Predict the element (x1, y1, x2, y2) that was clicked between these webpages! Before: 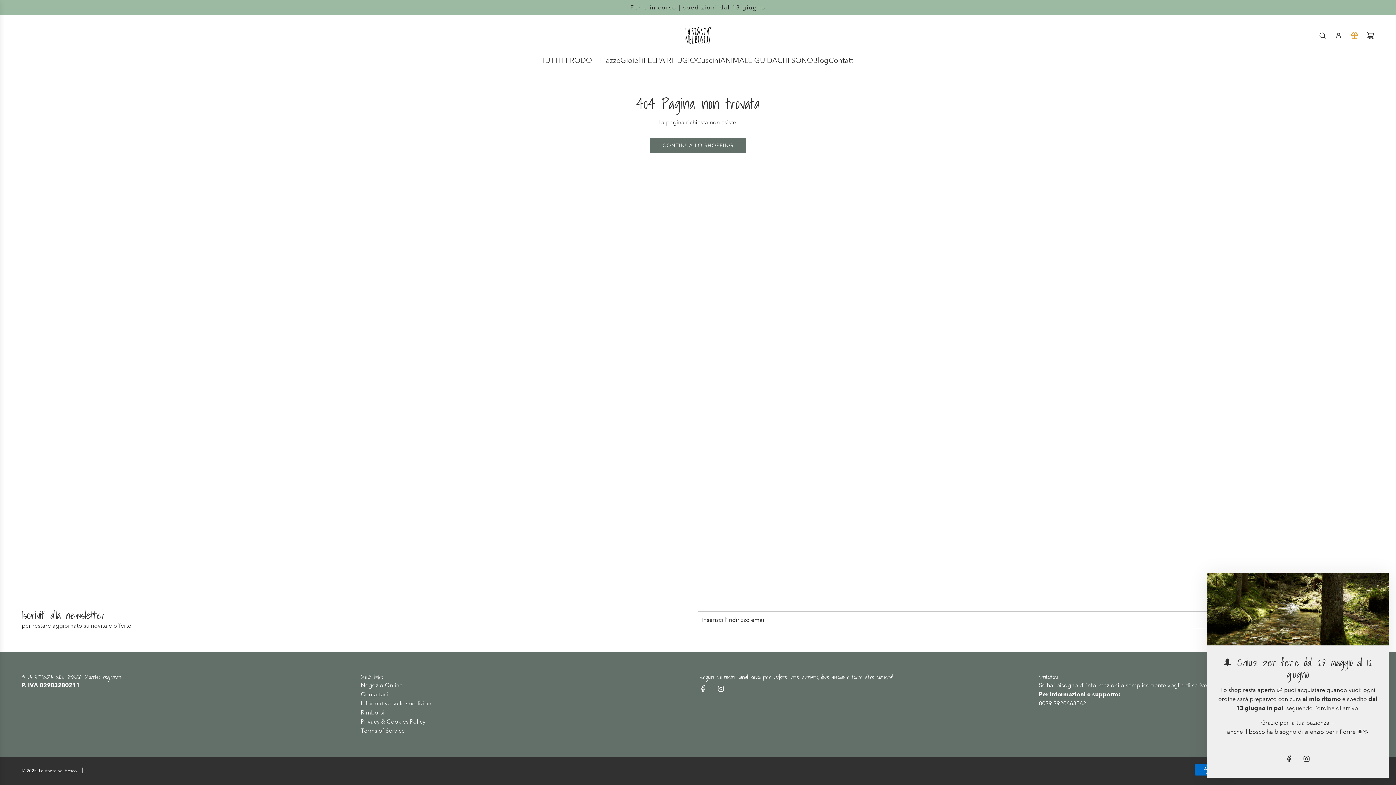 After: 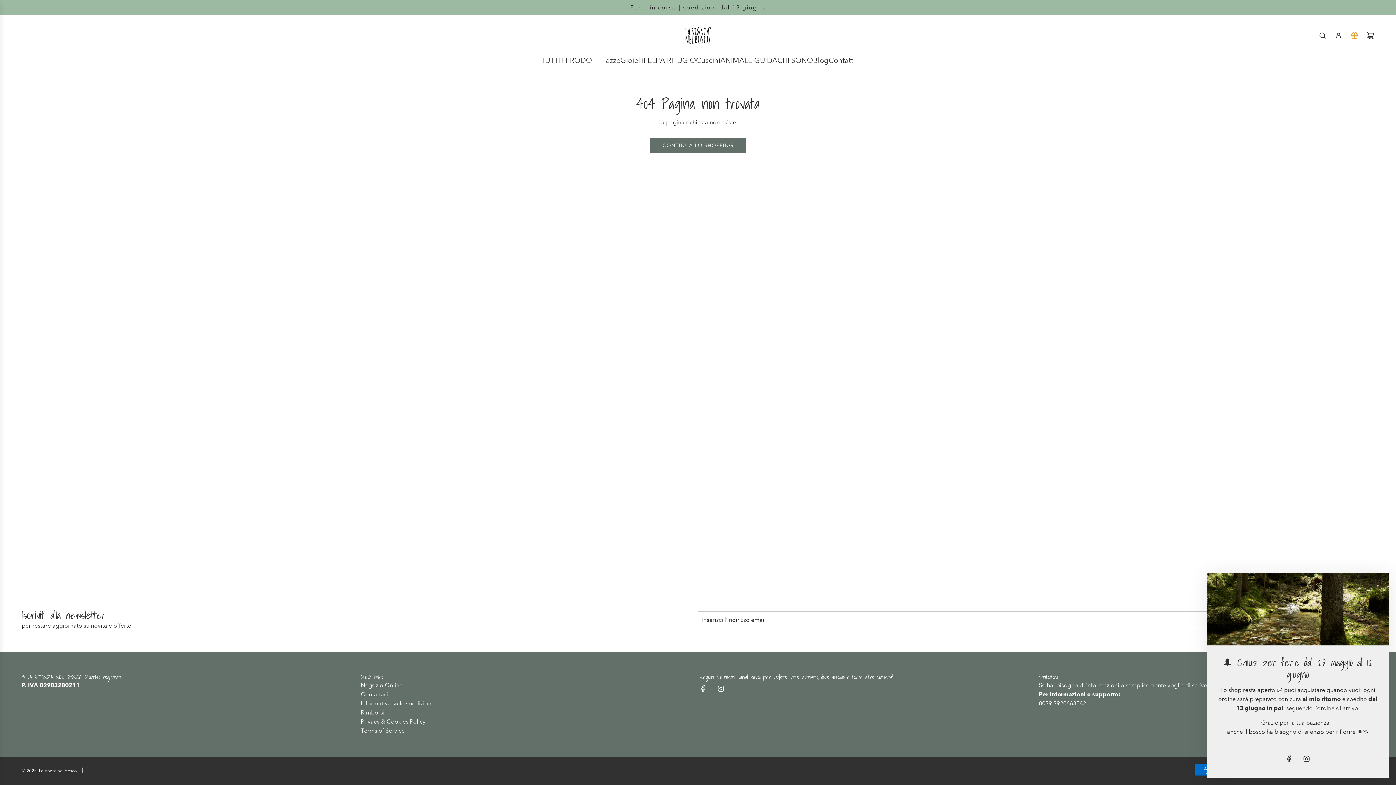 Action: bbox: (1039, 700, 1086, 707) label: 0039 3920663562